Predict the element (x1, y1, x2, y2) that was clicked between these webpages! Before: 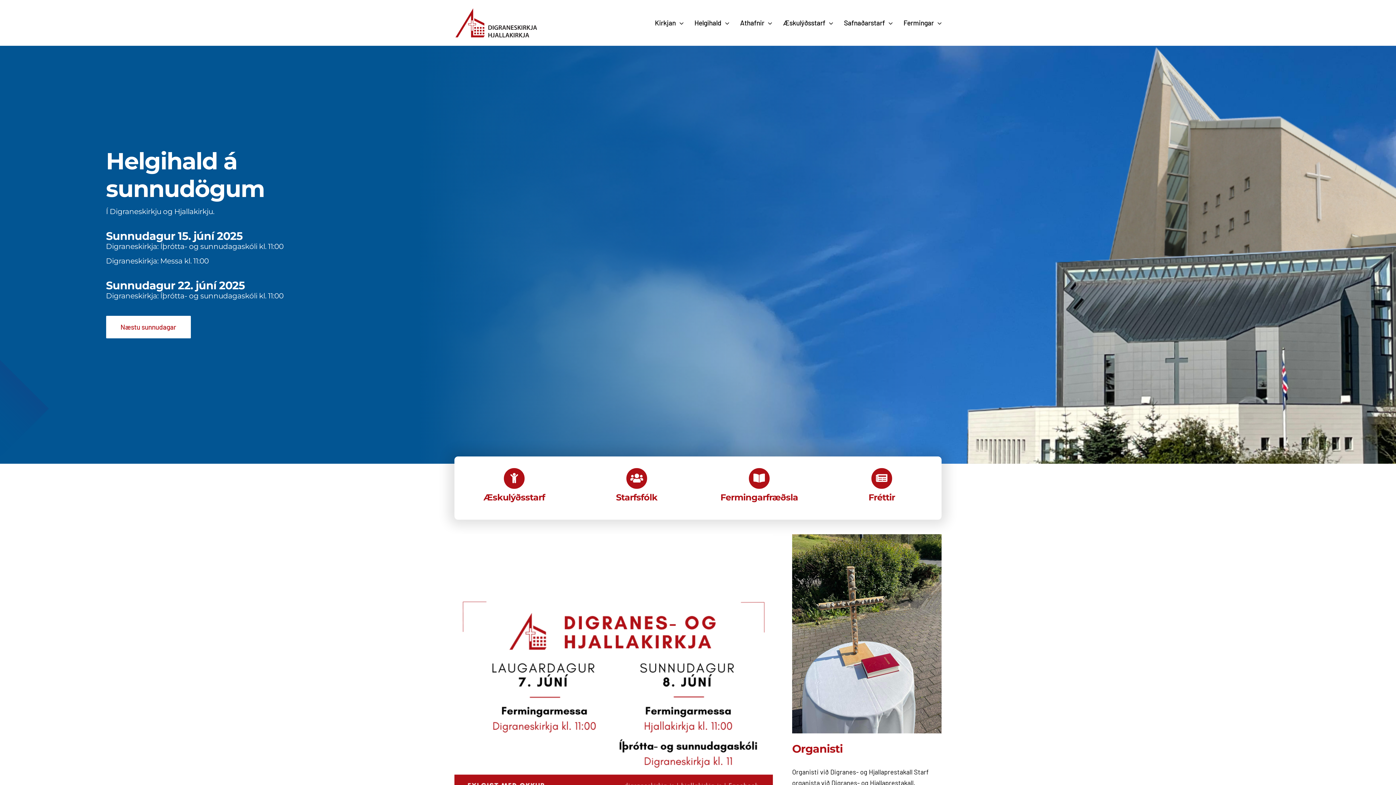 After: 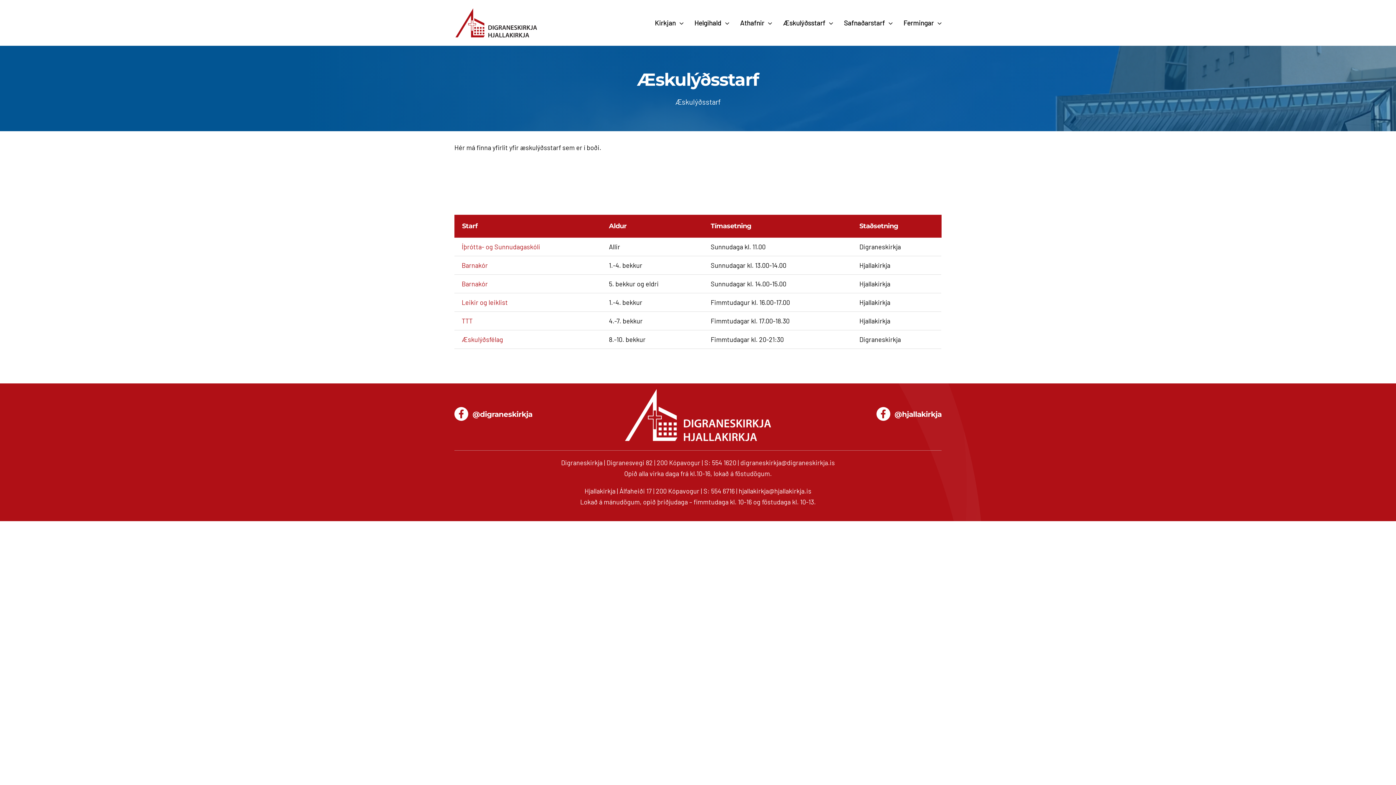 Action: bbox: (783, 9, 833, 36) label: Æskulýðsstarf